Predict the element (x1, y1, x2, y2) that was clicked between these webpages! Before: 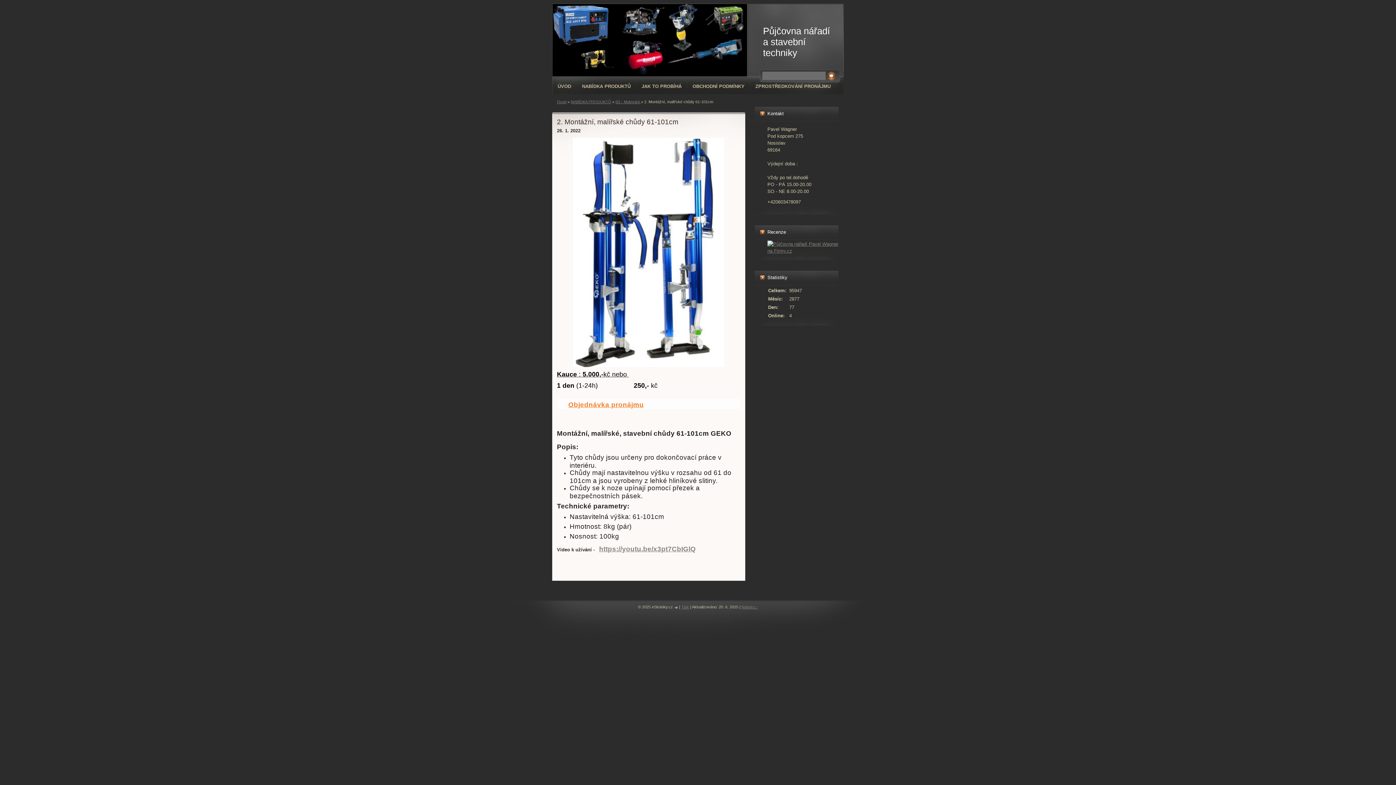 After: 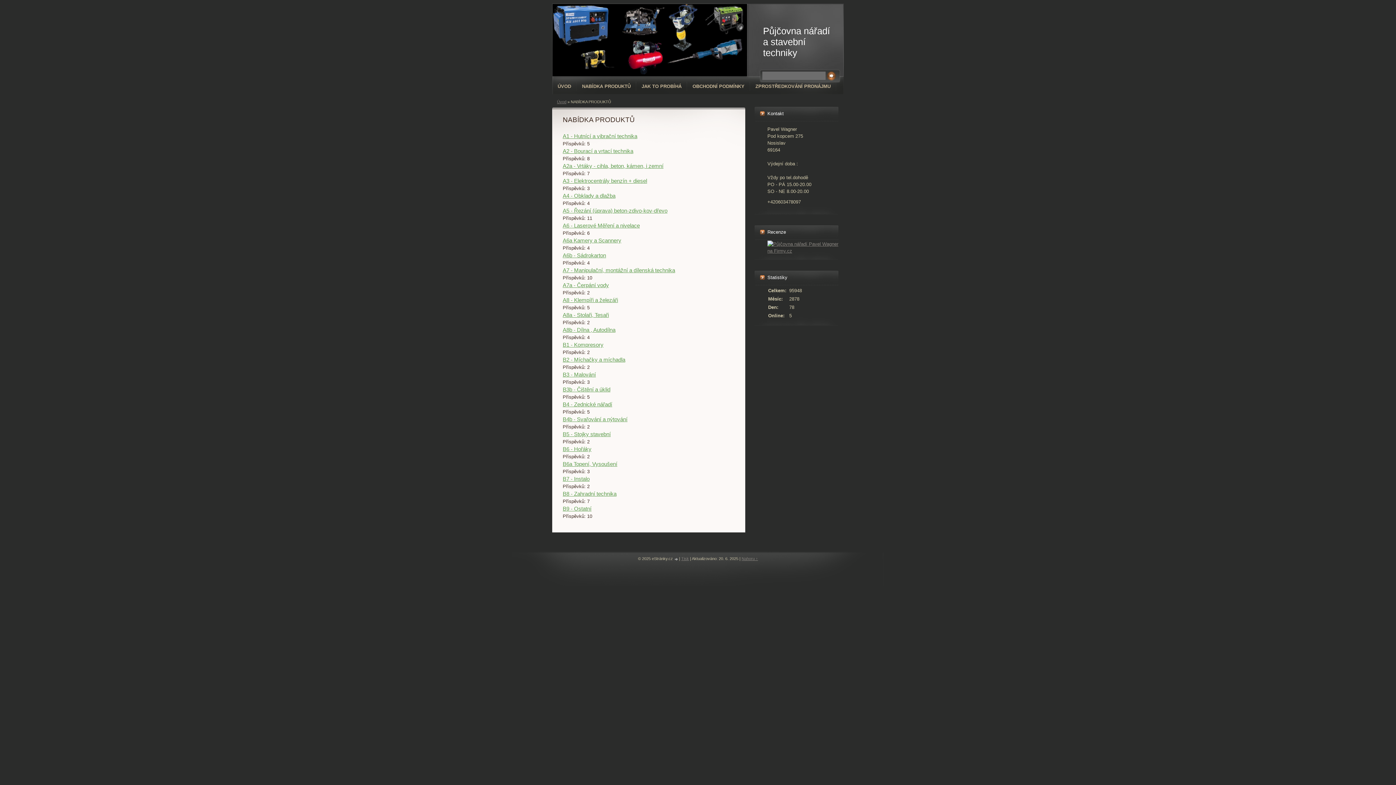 Action: bbox: (570, 99, 611, 104) label: NABÍDKA PRODUKTŮ